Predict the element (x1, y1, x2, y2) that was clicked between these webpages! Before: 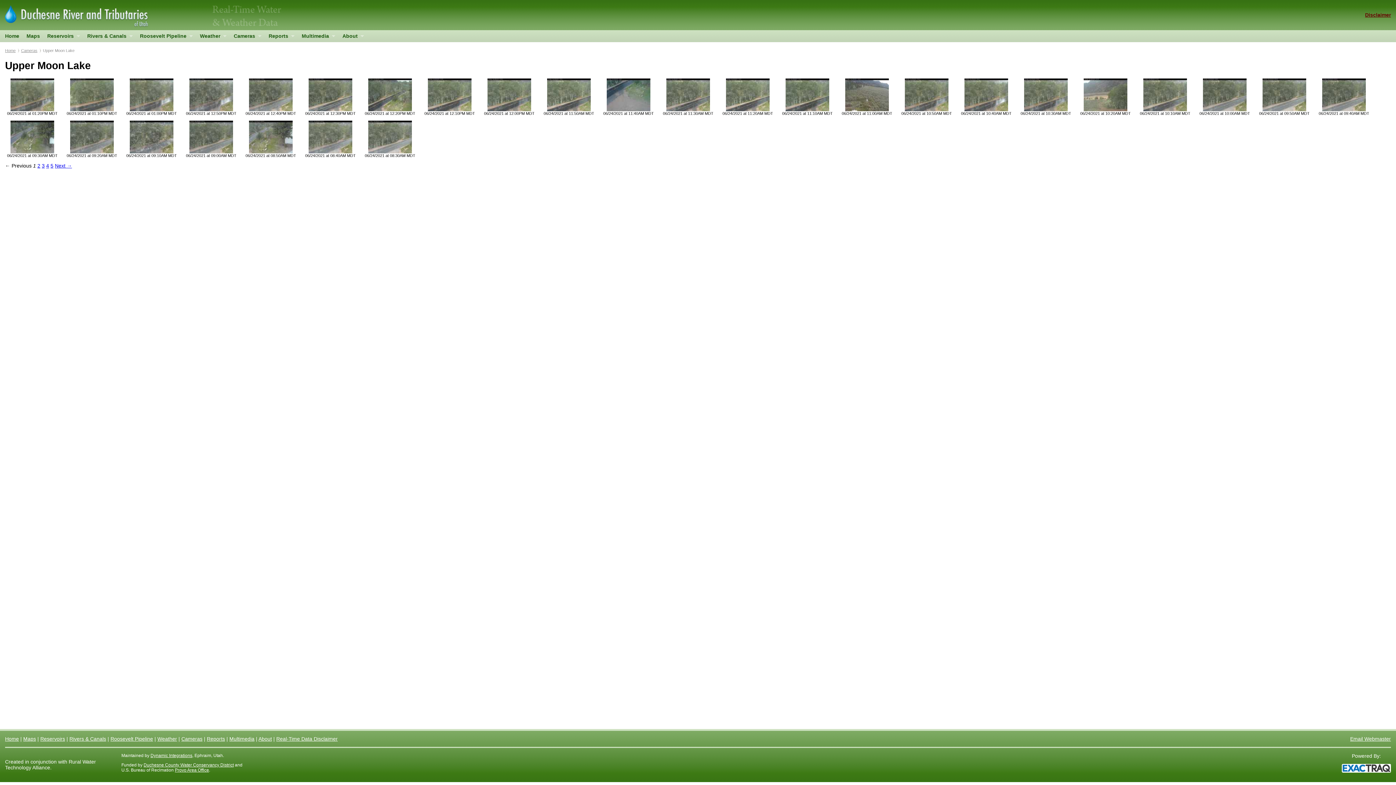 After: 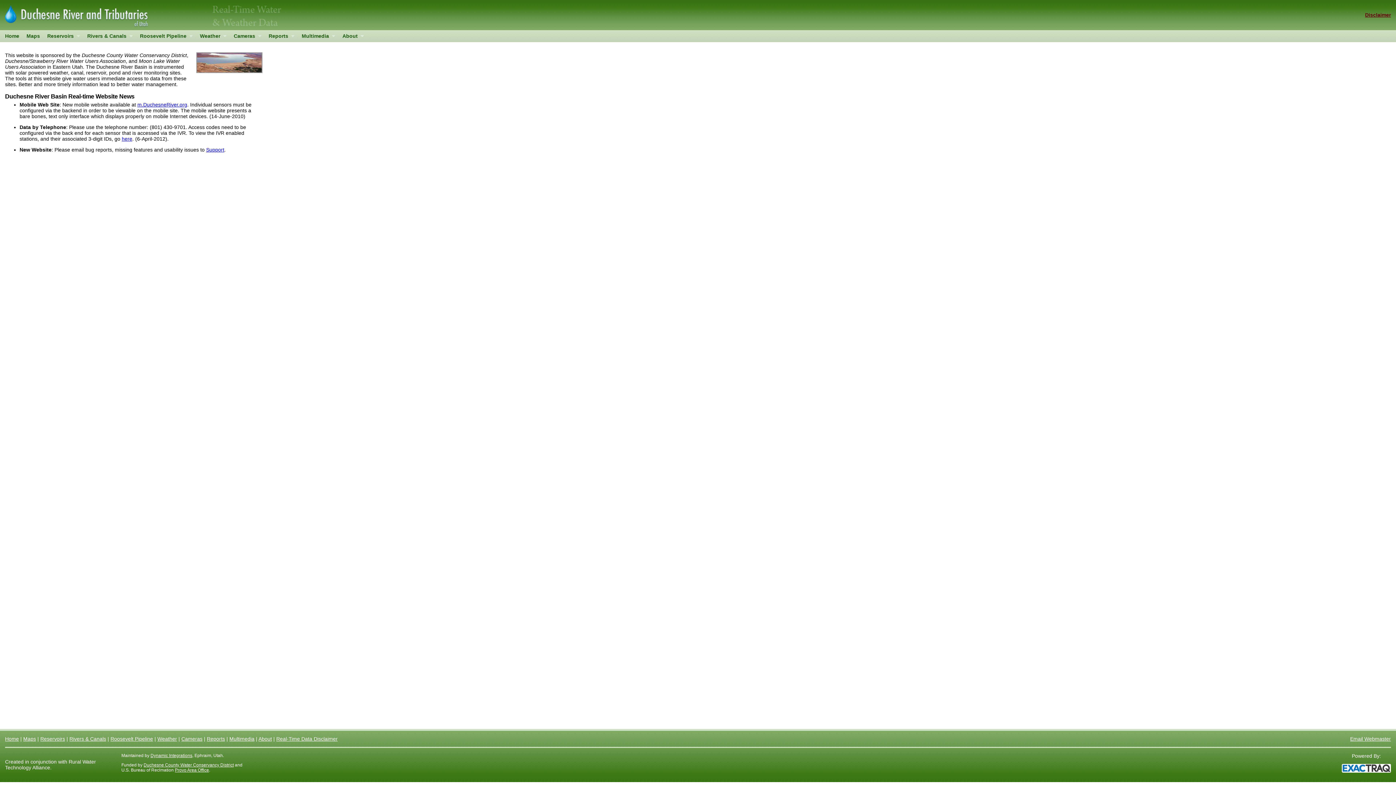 Action: label: Home bbox: (5, 736, 18, 742)